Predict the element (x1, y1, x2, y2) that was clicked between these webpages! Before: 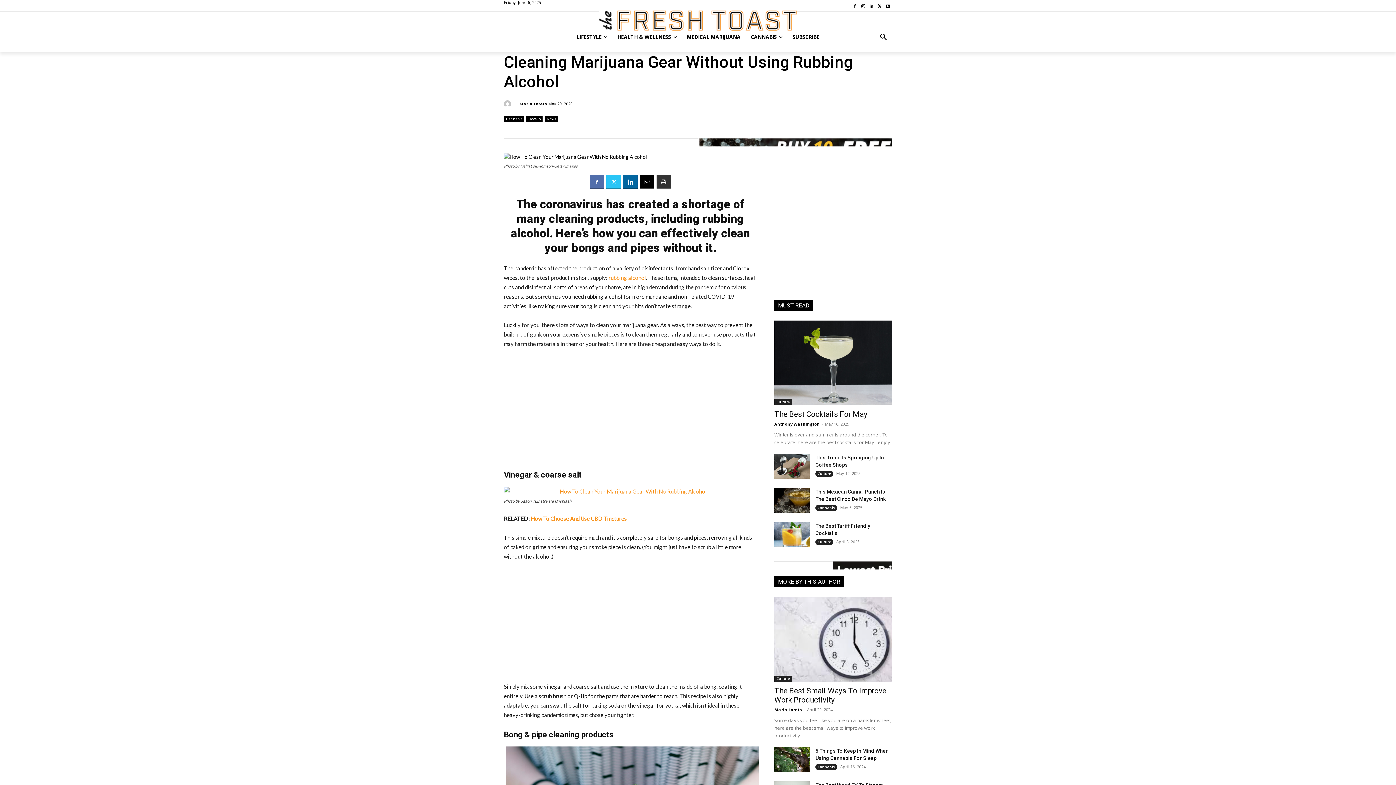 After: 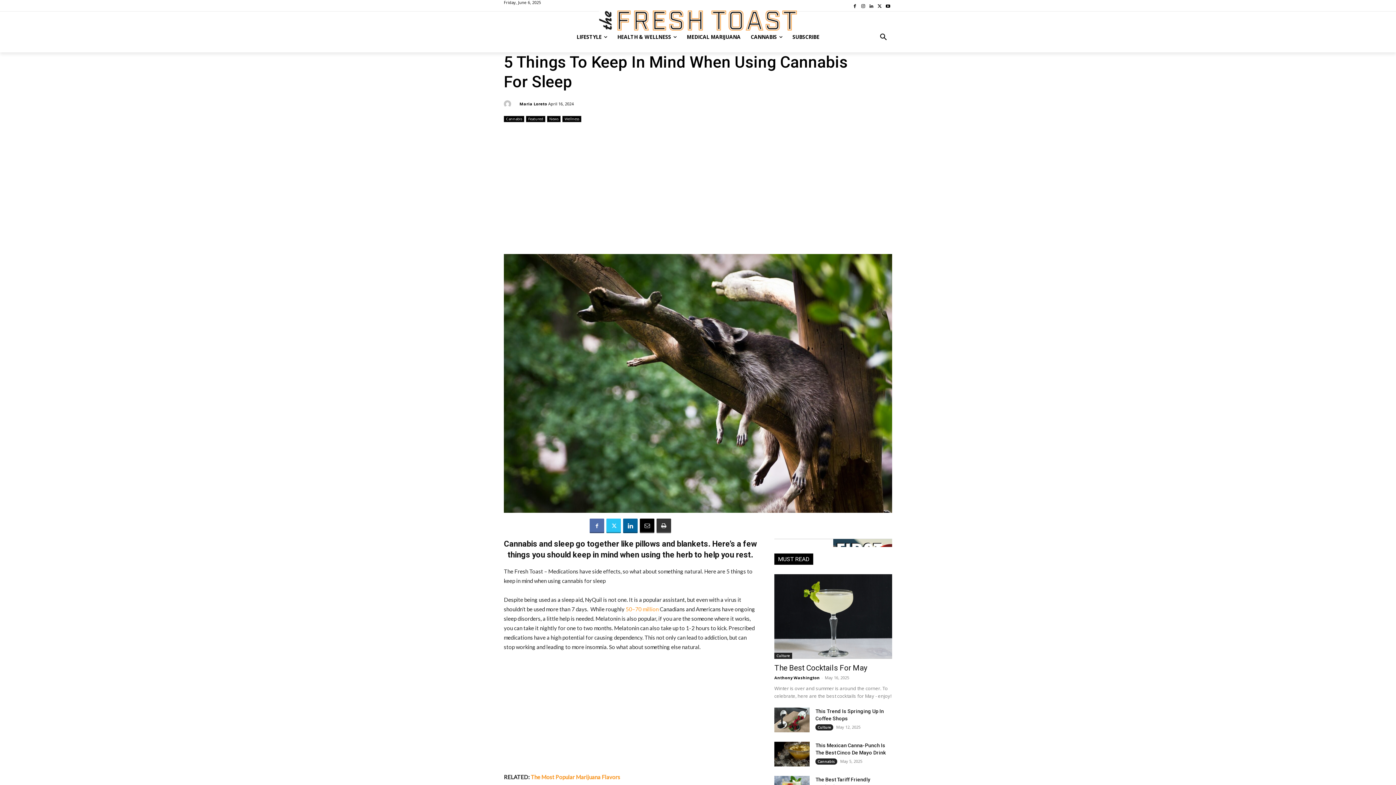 Action: bbox: (774, 747, 809, 772)